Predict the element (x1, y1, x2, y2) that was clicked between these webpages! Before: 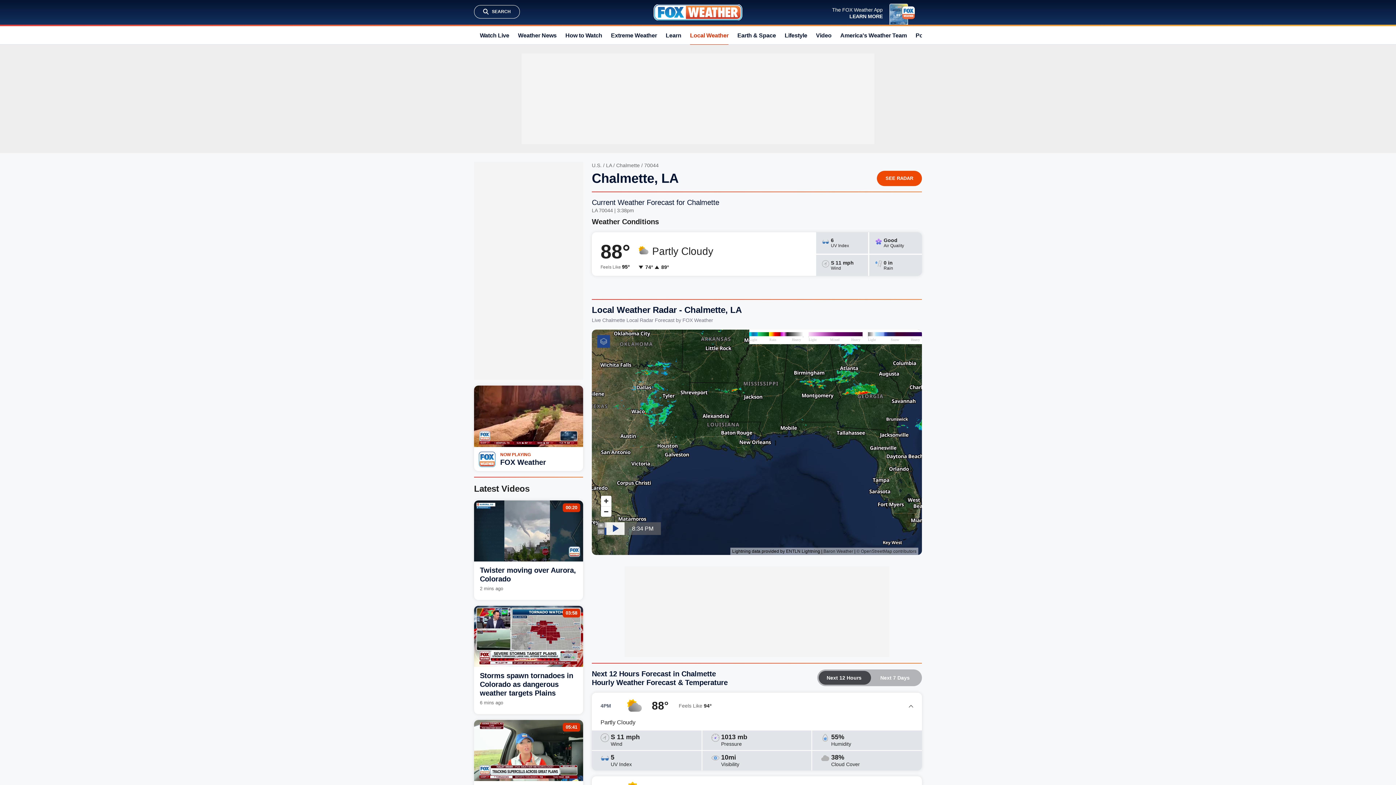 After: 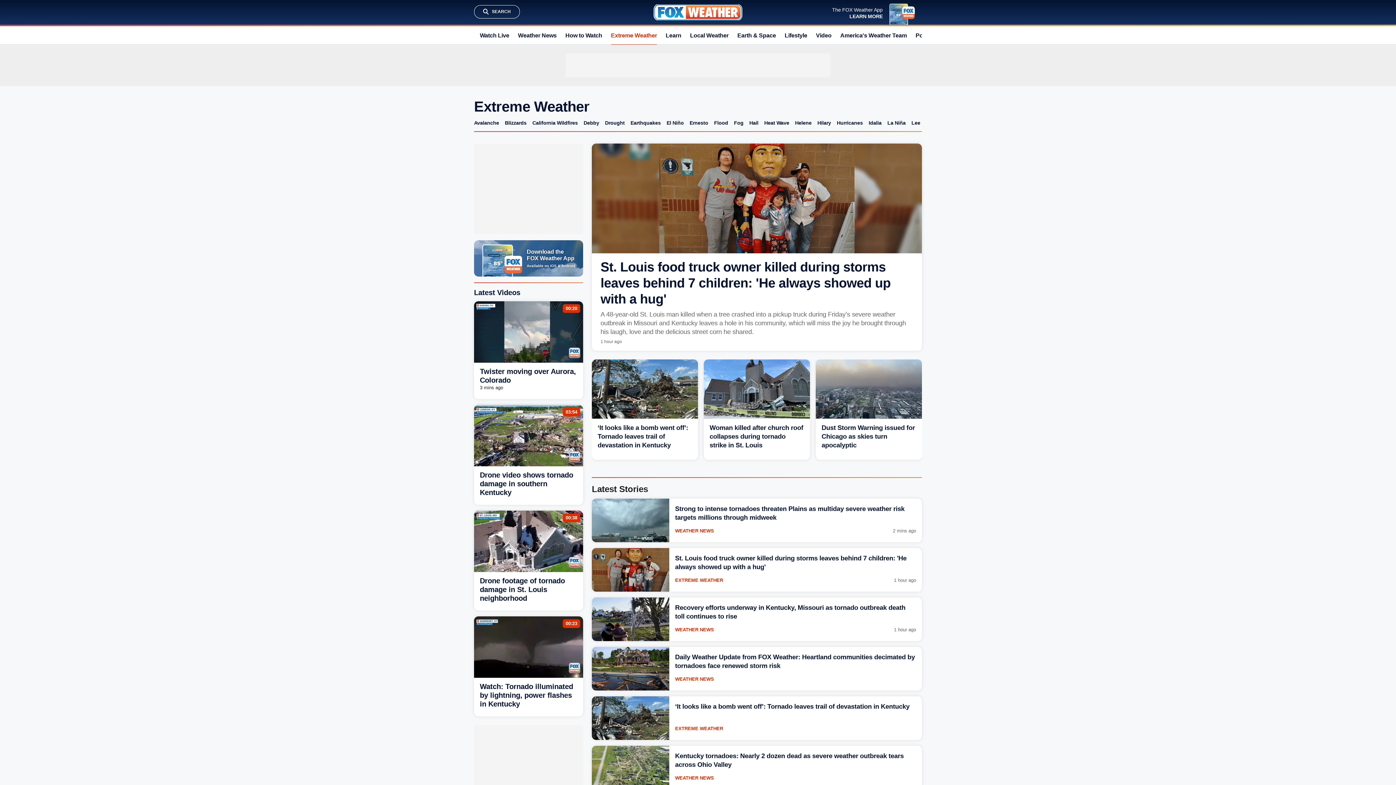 Action: label: Extreme Weather bbox: (611, 26, 657, 44)